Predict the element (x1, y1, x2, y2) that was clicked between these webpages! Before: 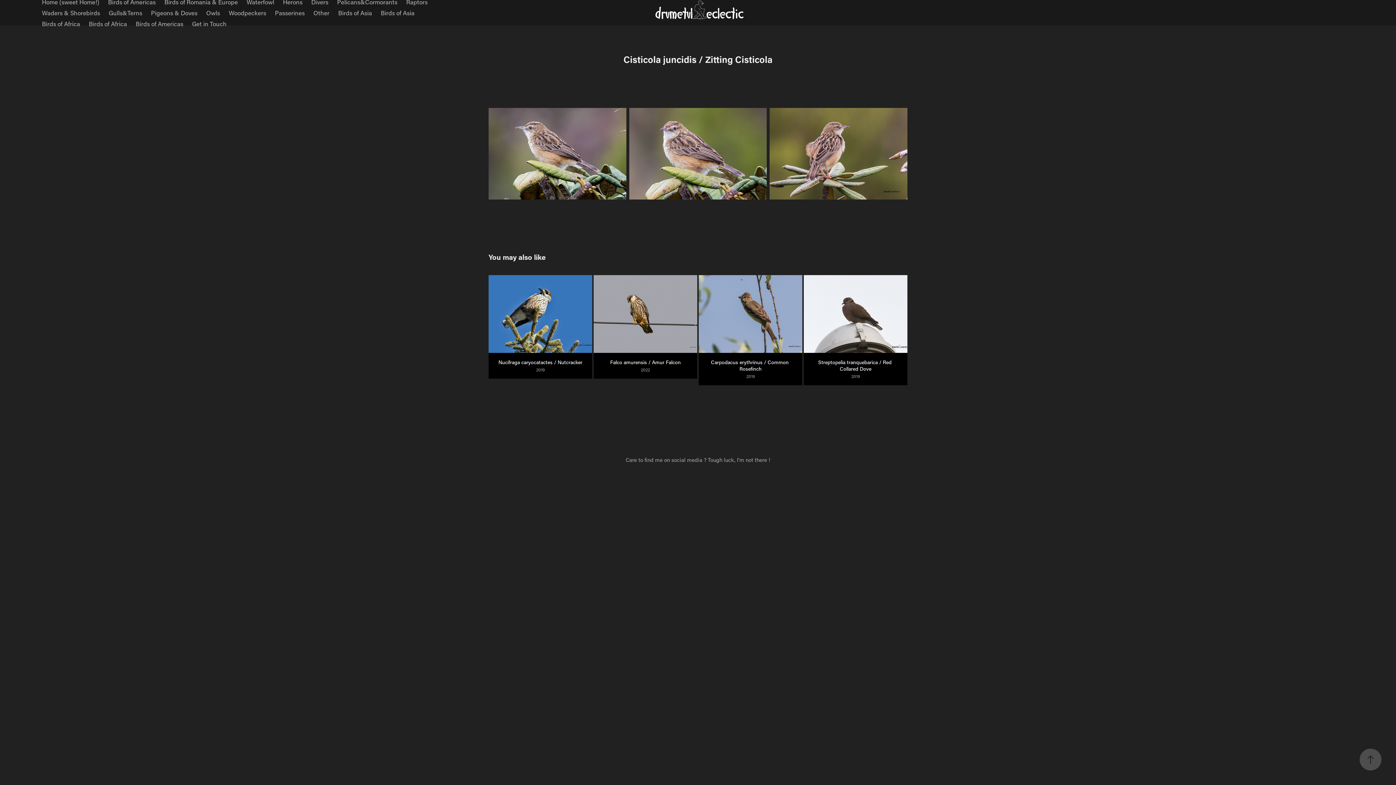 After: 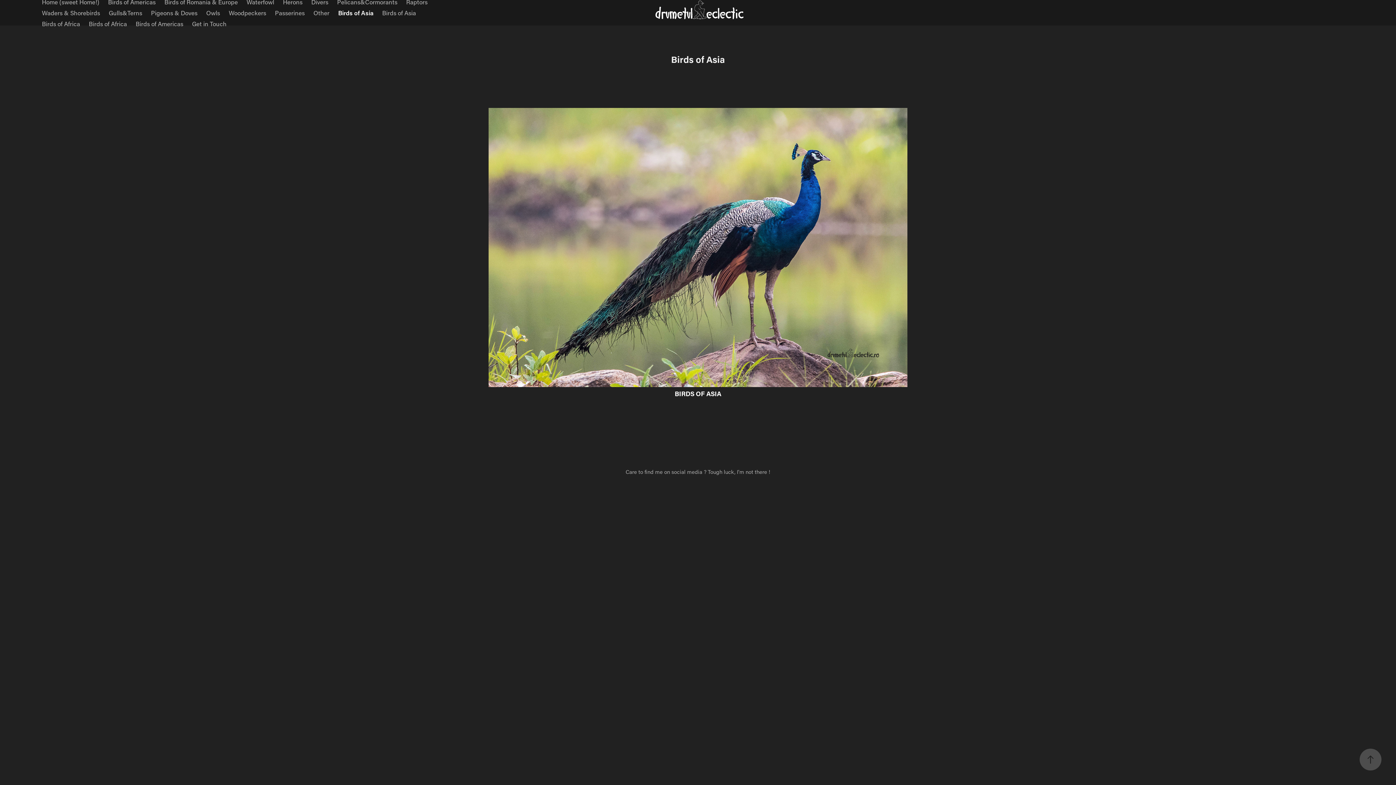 Action: bbox: (338, 8, 372, 16) label: Birds of Asia